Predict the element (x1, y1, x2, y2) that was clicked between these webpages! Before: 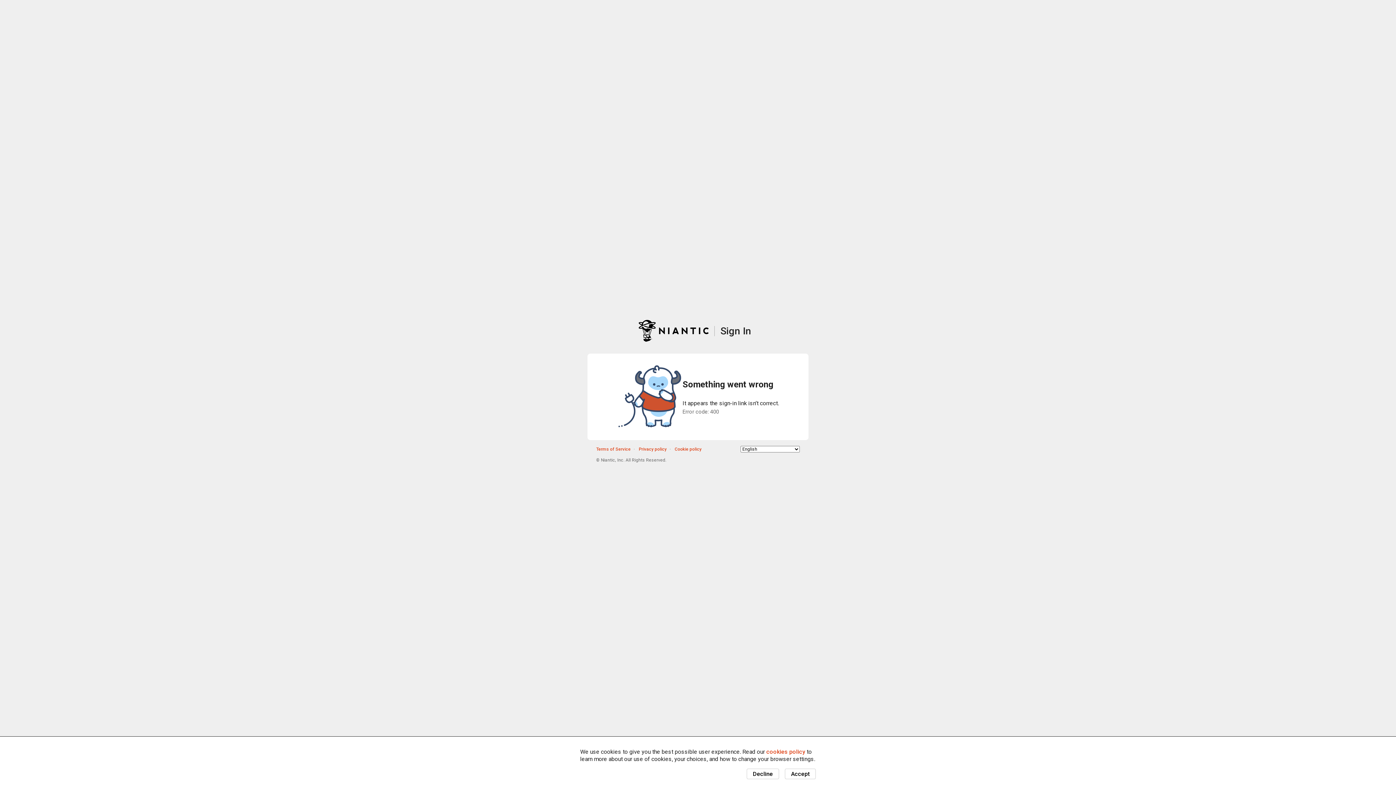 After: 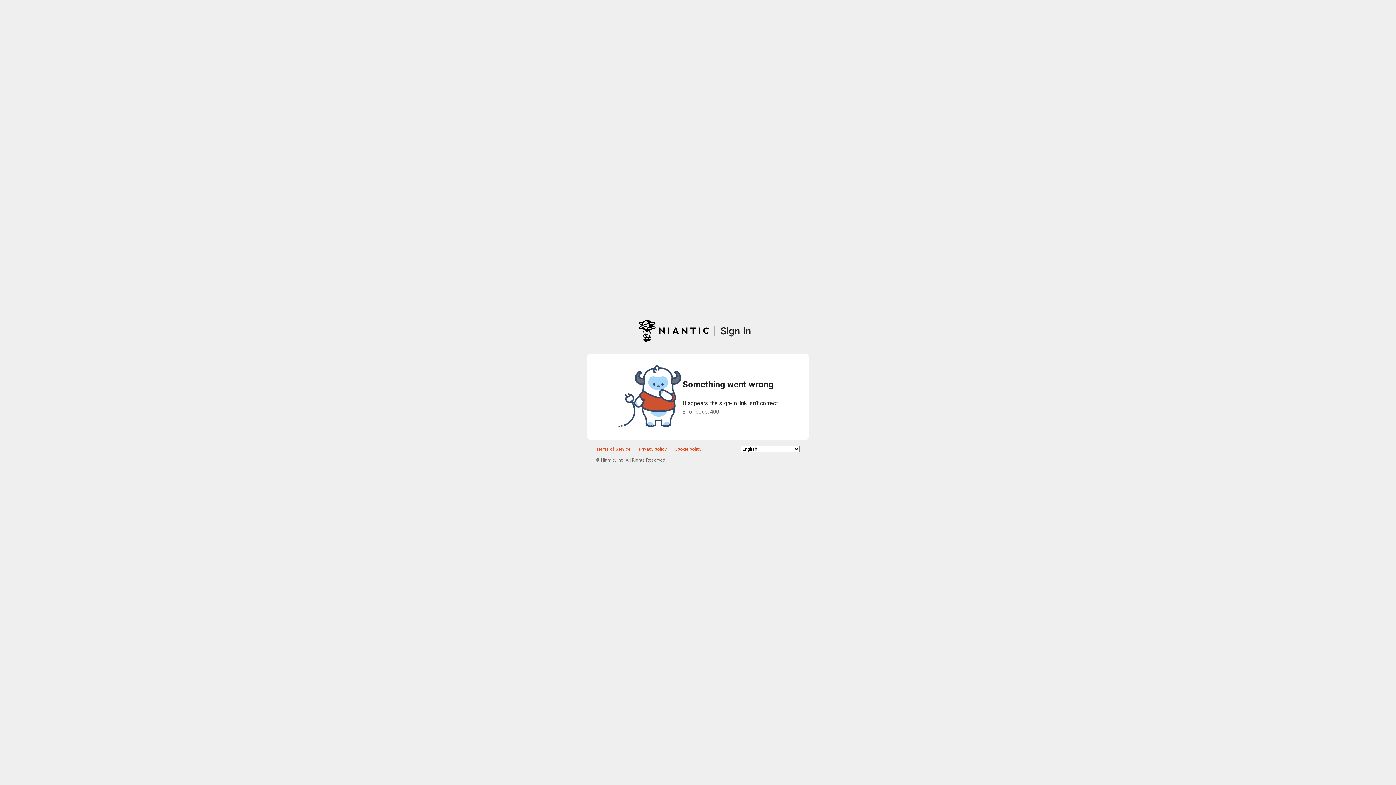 Action: label: Decline bbox: (746, 769, 779, 779)